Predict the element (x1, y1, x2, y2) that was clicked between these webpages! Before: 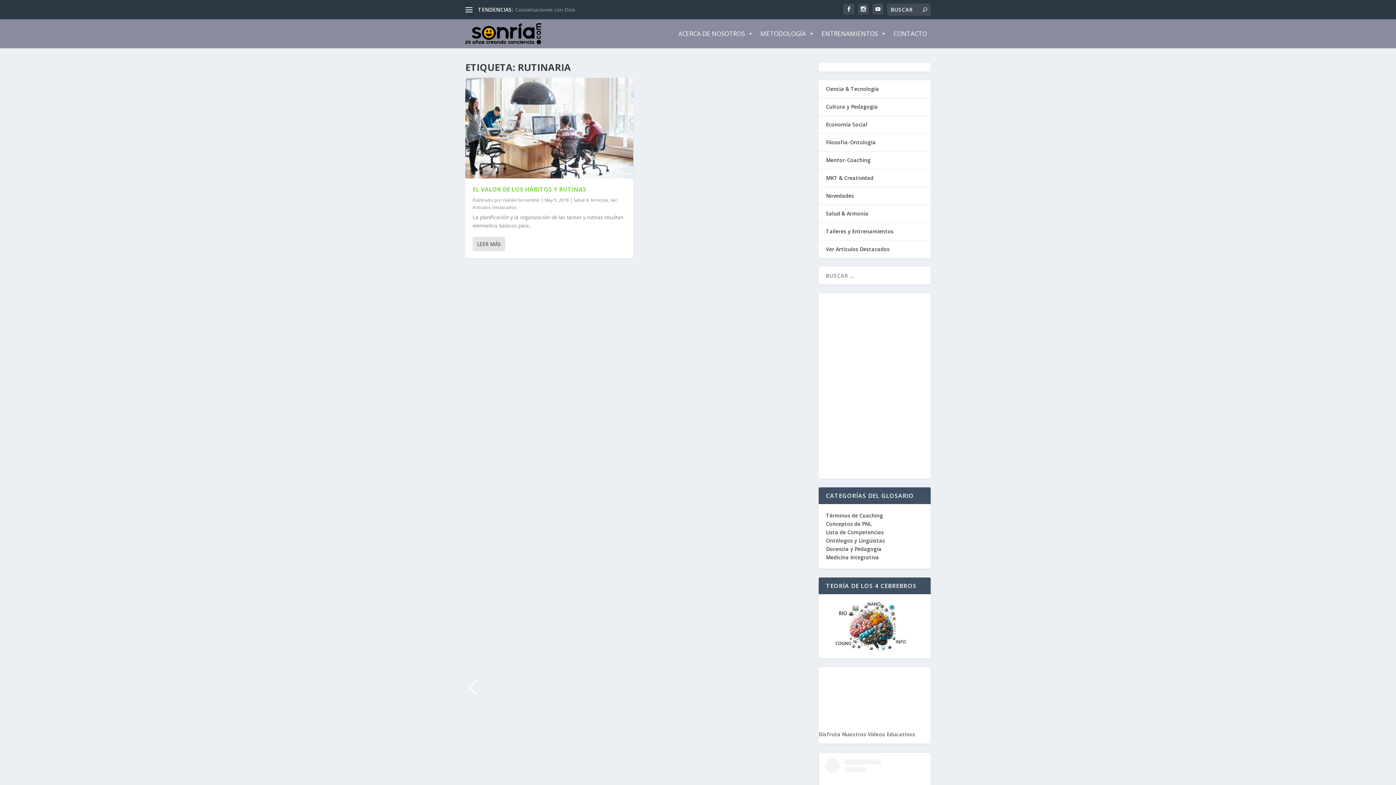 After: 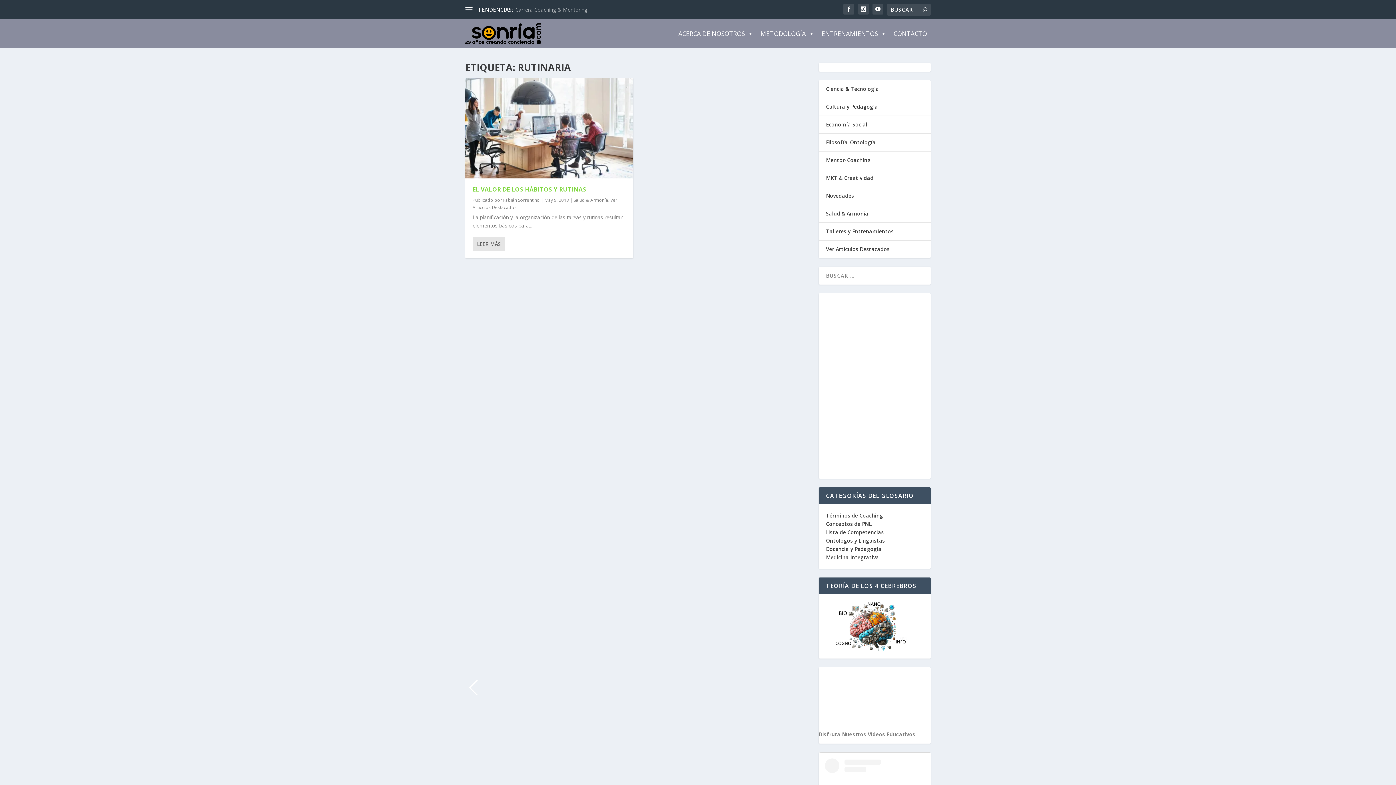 Action: label: Medicina Integrativa bbox: (826, 554, 879, 561)